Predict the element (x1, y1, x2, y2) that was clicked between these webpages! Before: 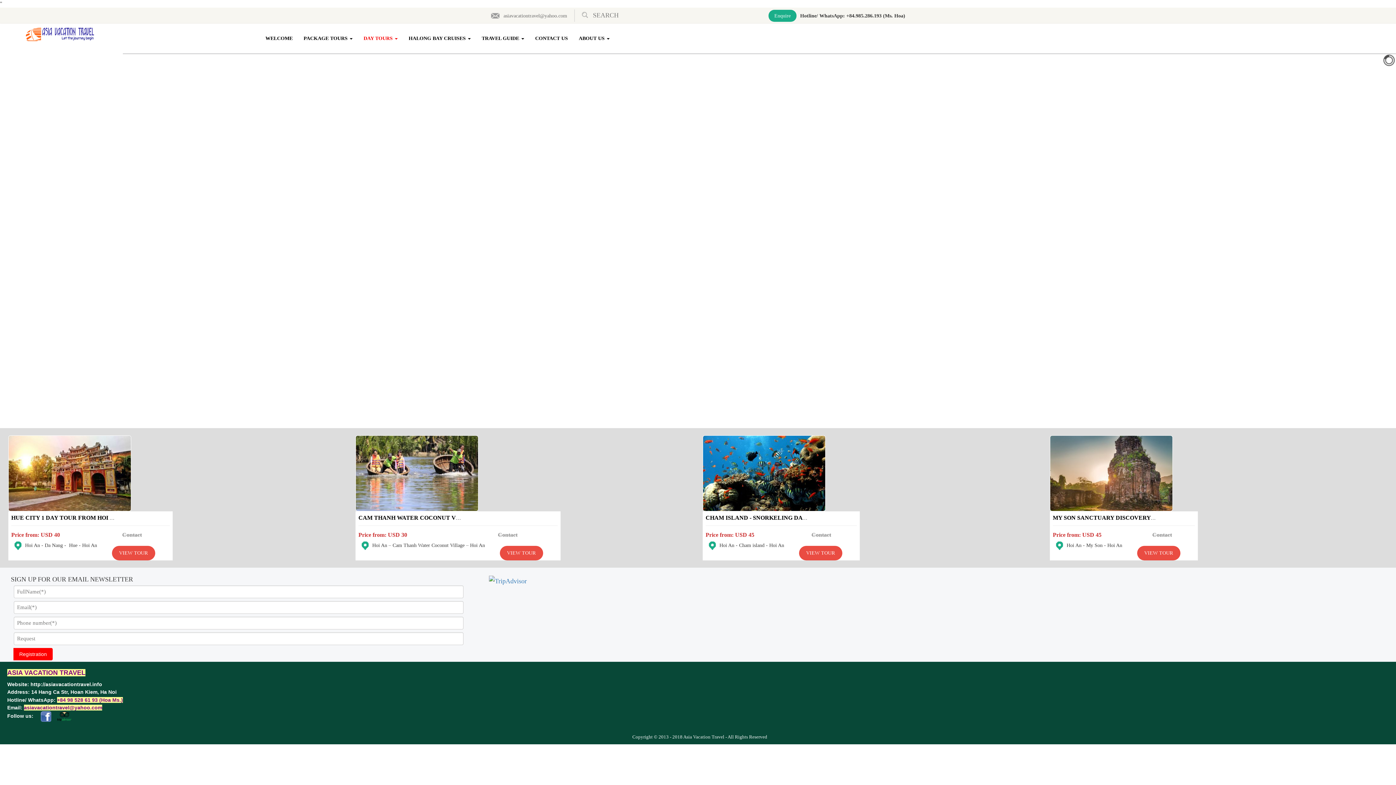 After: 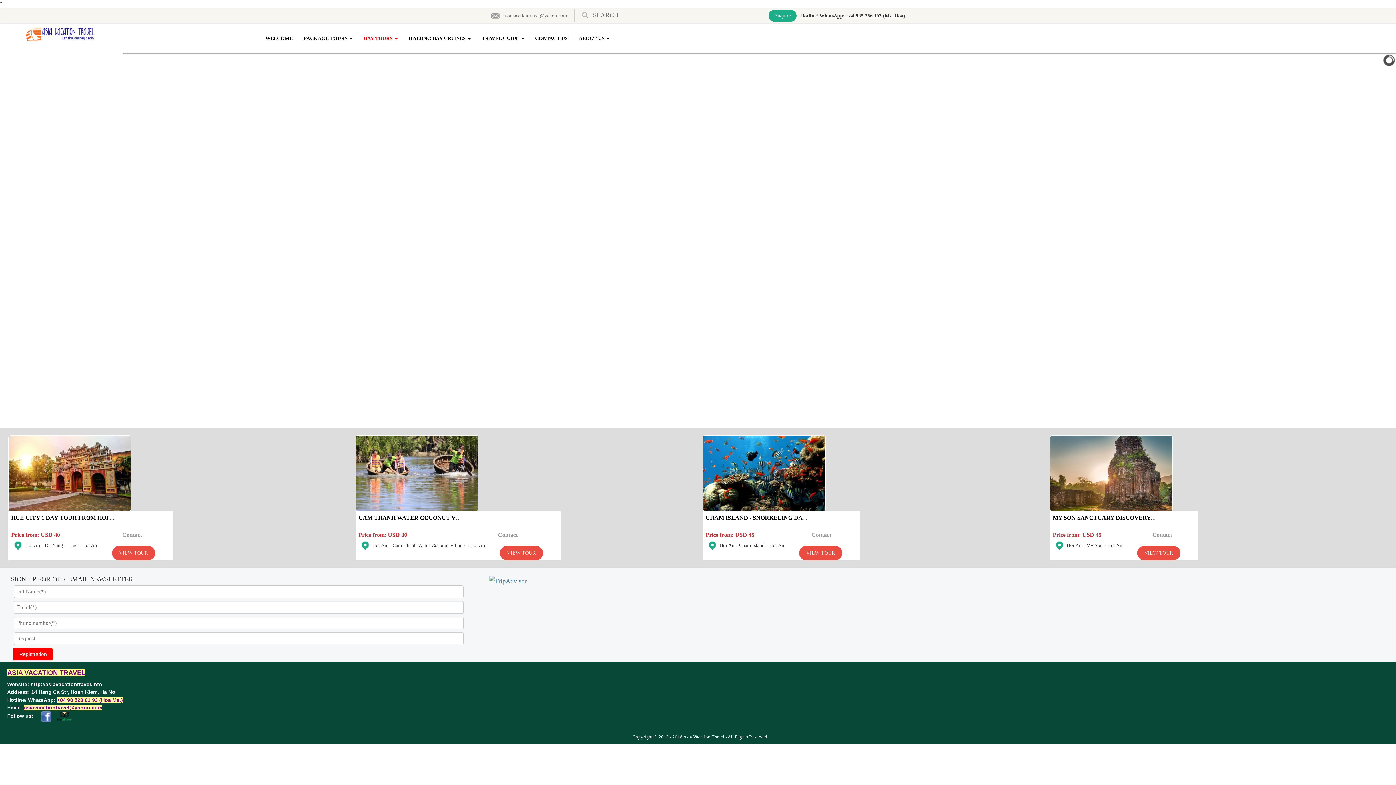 Action: bbox: (800, 13, 905, 18) label: Hotline/ WhatsApp: +84.985.286.193 (Ms. Hoa)